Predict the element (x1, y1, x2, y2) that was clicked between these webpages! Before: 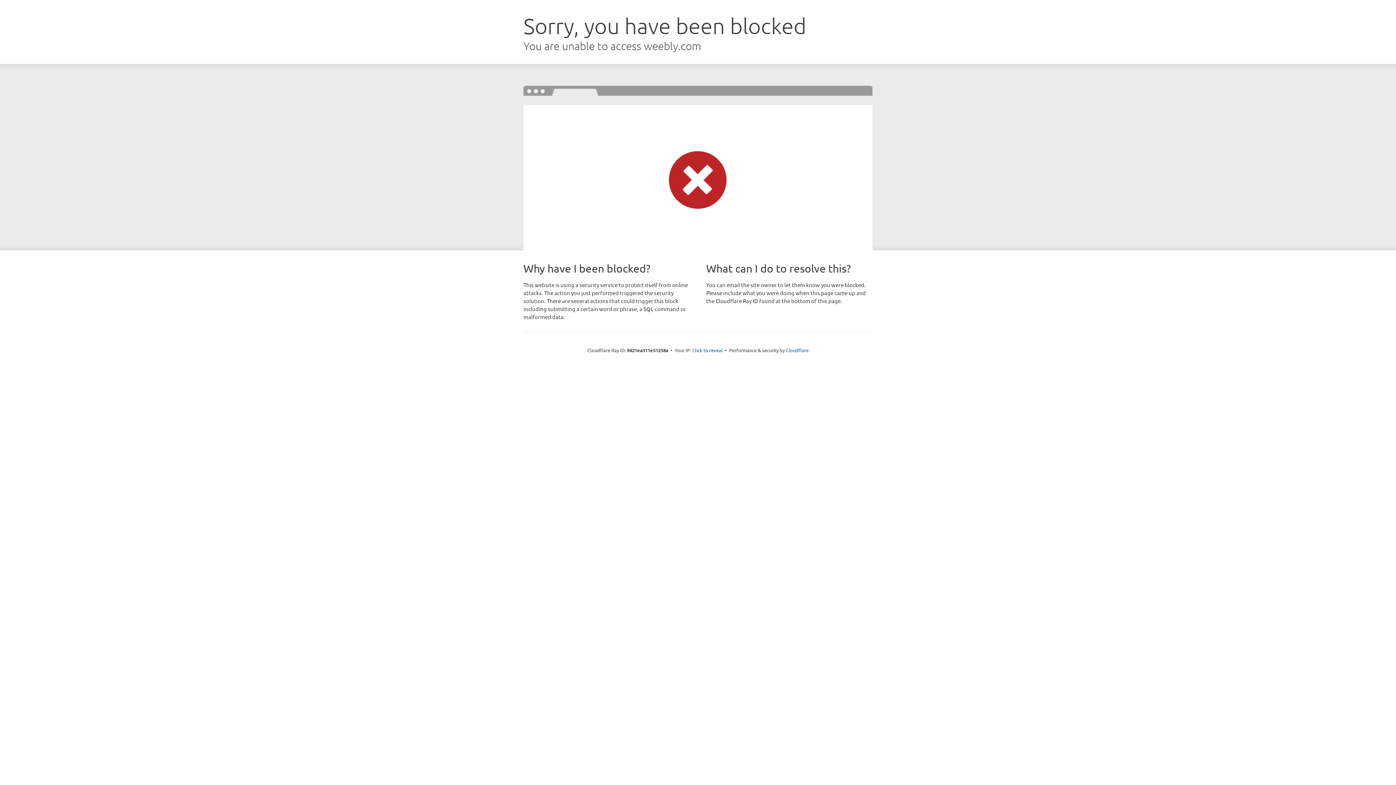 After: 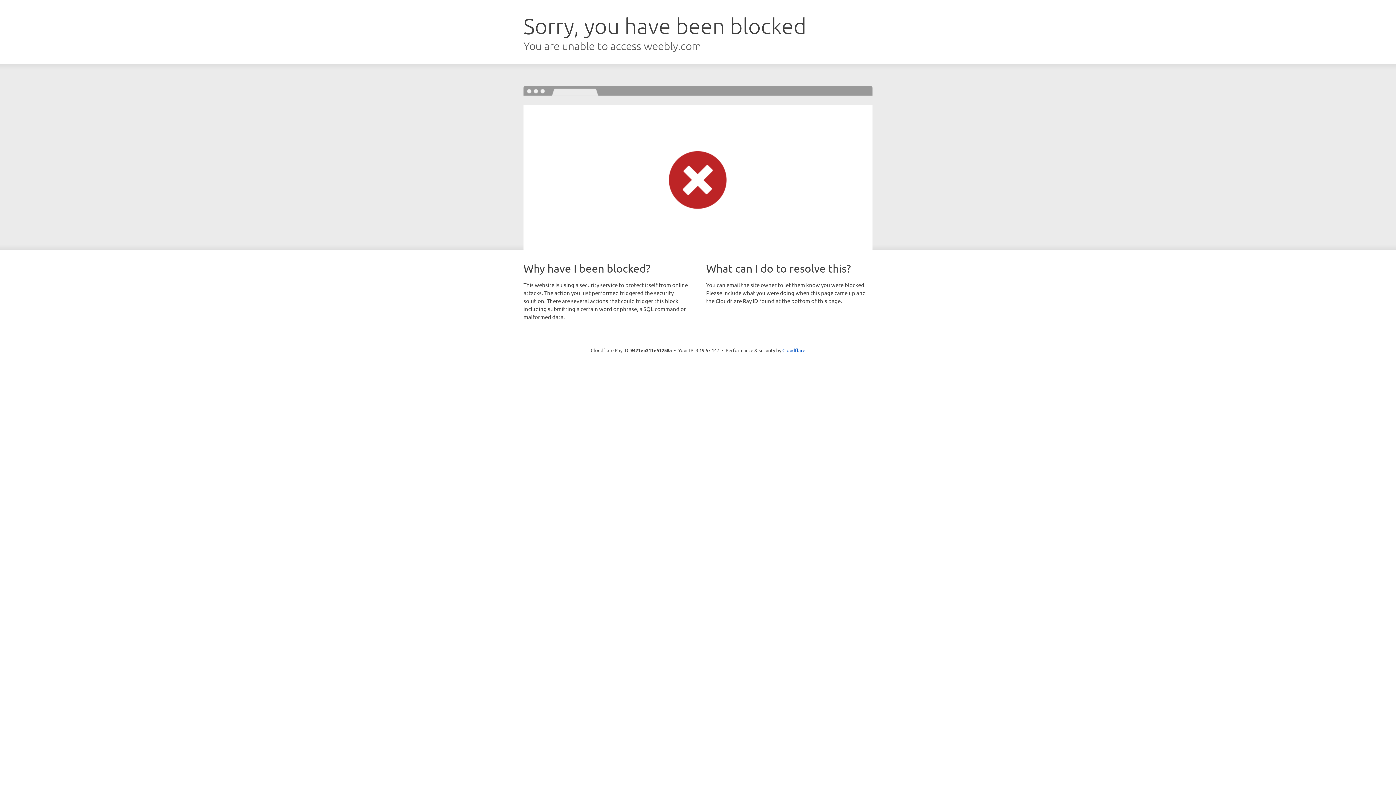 Action: label: Click to reveal bbox: (692, 346, 722, 353)